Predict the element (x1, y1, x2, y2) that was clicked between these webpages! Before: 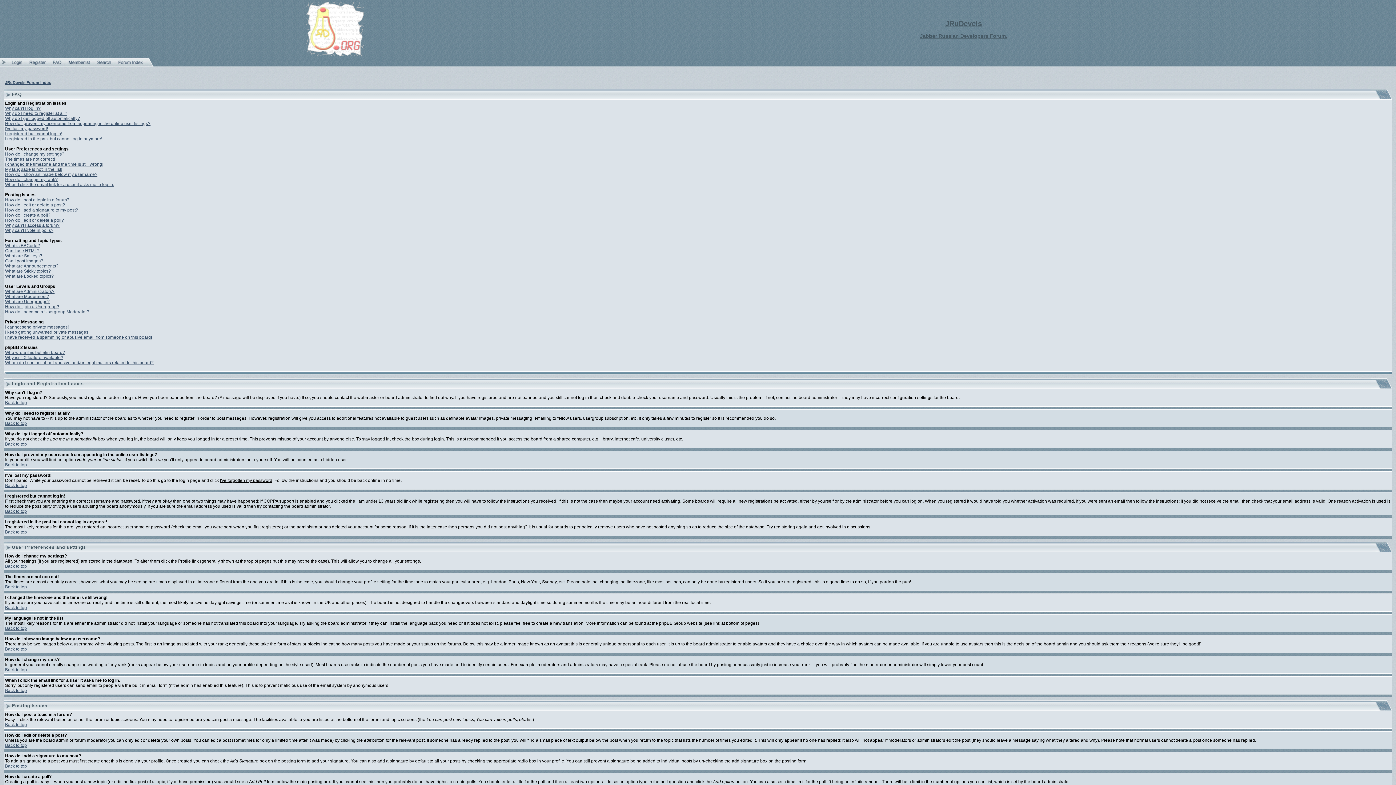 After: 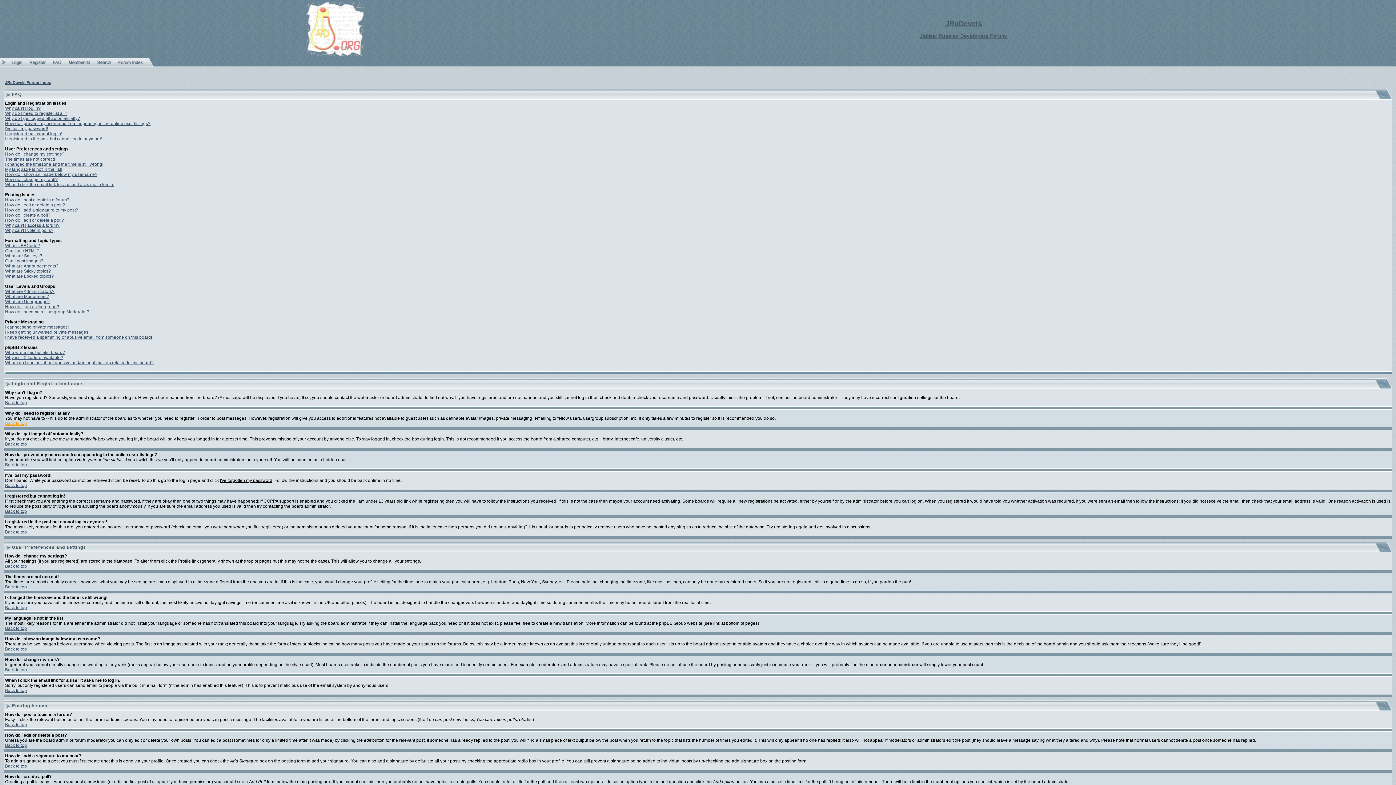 Action: label: Back to top bbox: (5, 421, 26, 426)